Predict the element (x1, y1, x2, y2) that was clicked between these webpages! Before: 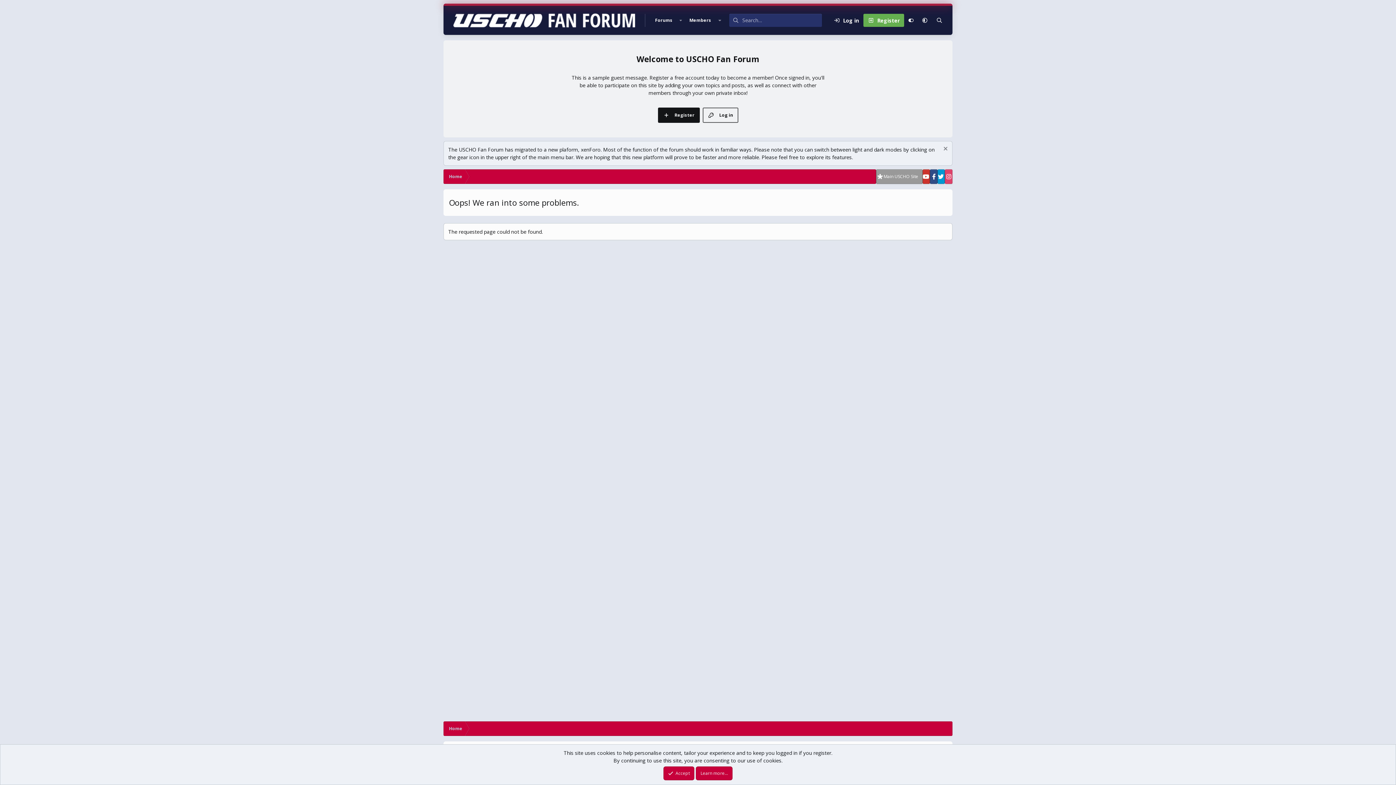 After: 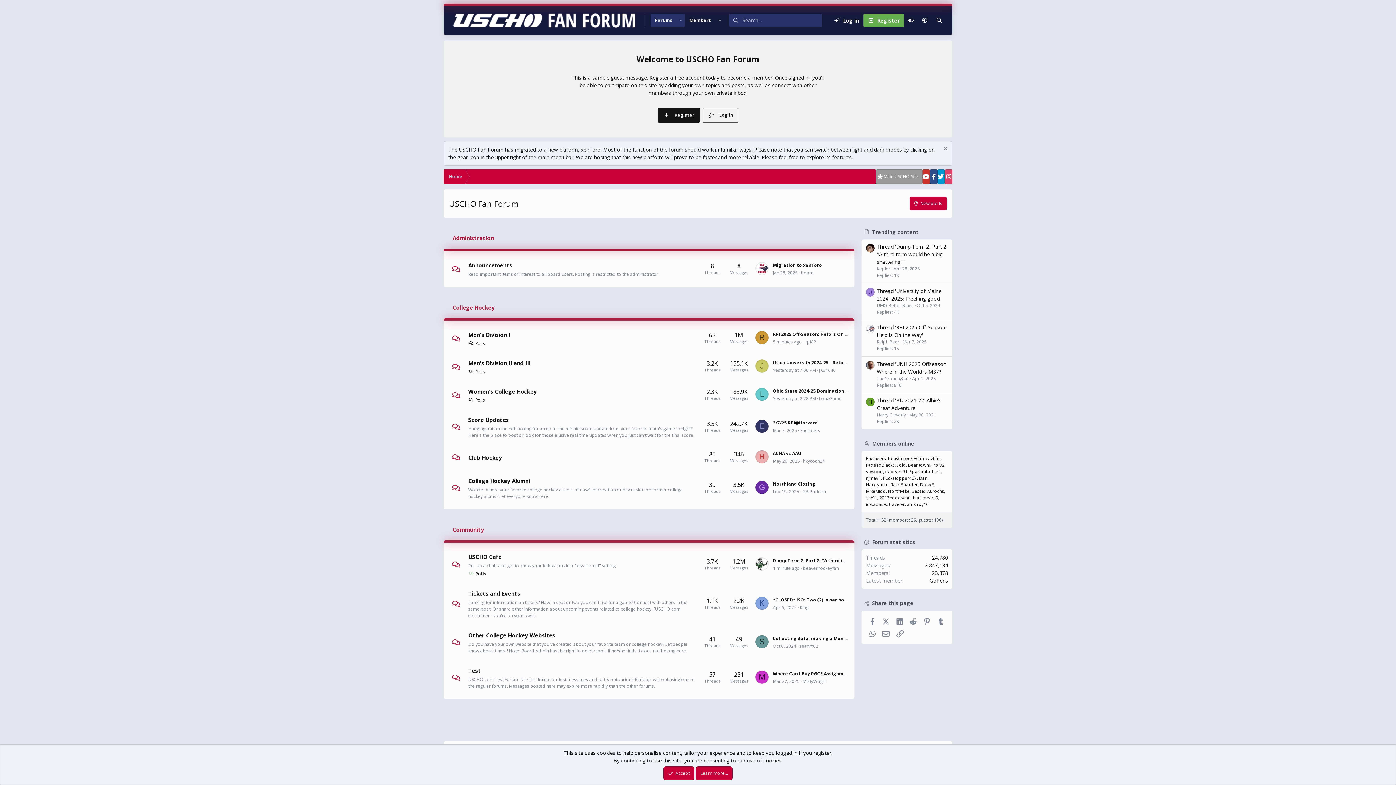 Action: bbox: (443, 721, 468, 736) label: Home